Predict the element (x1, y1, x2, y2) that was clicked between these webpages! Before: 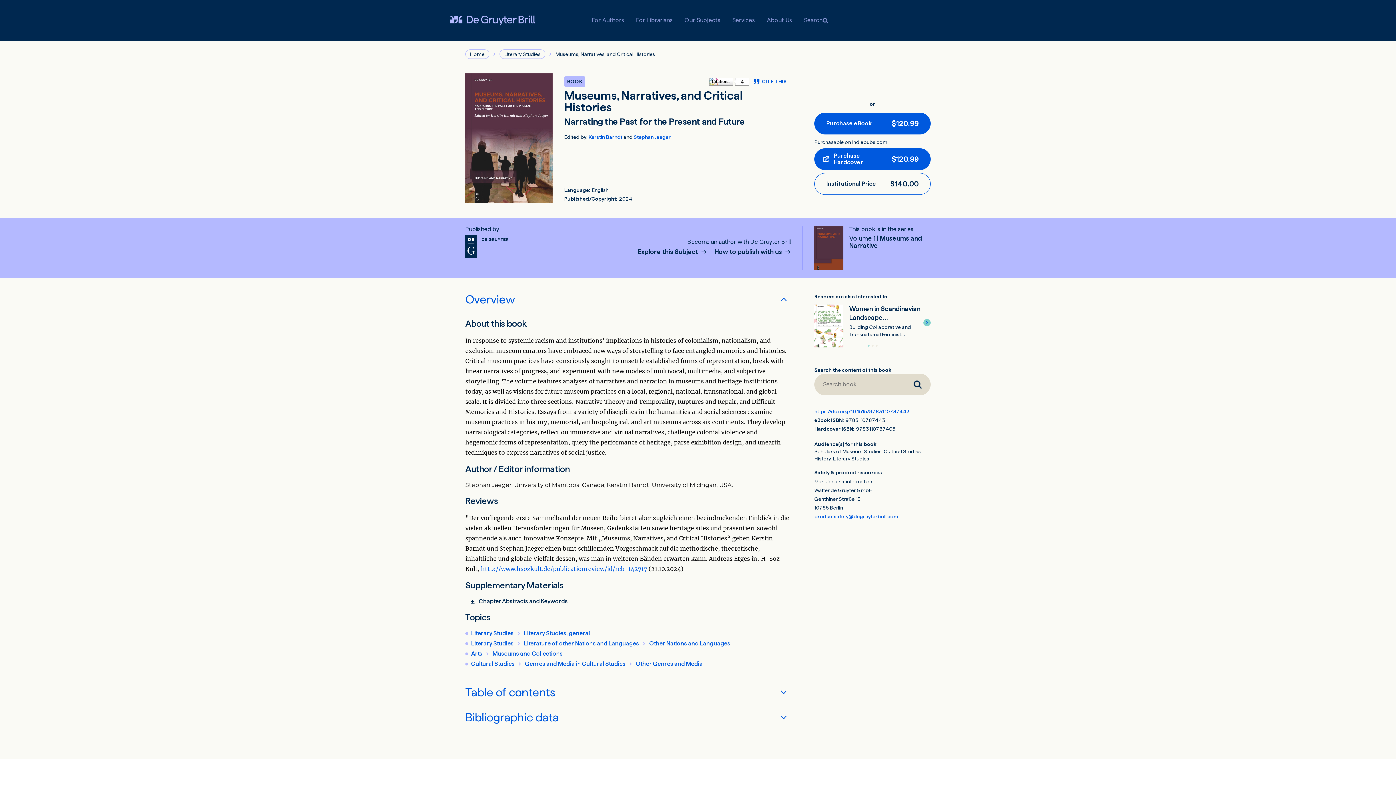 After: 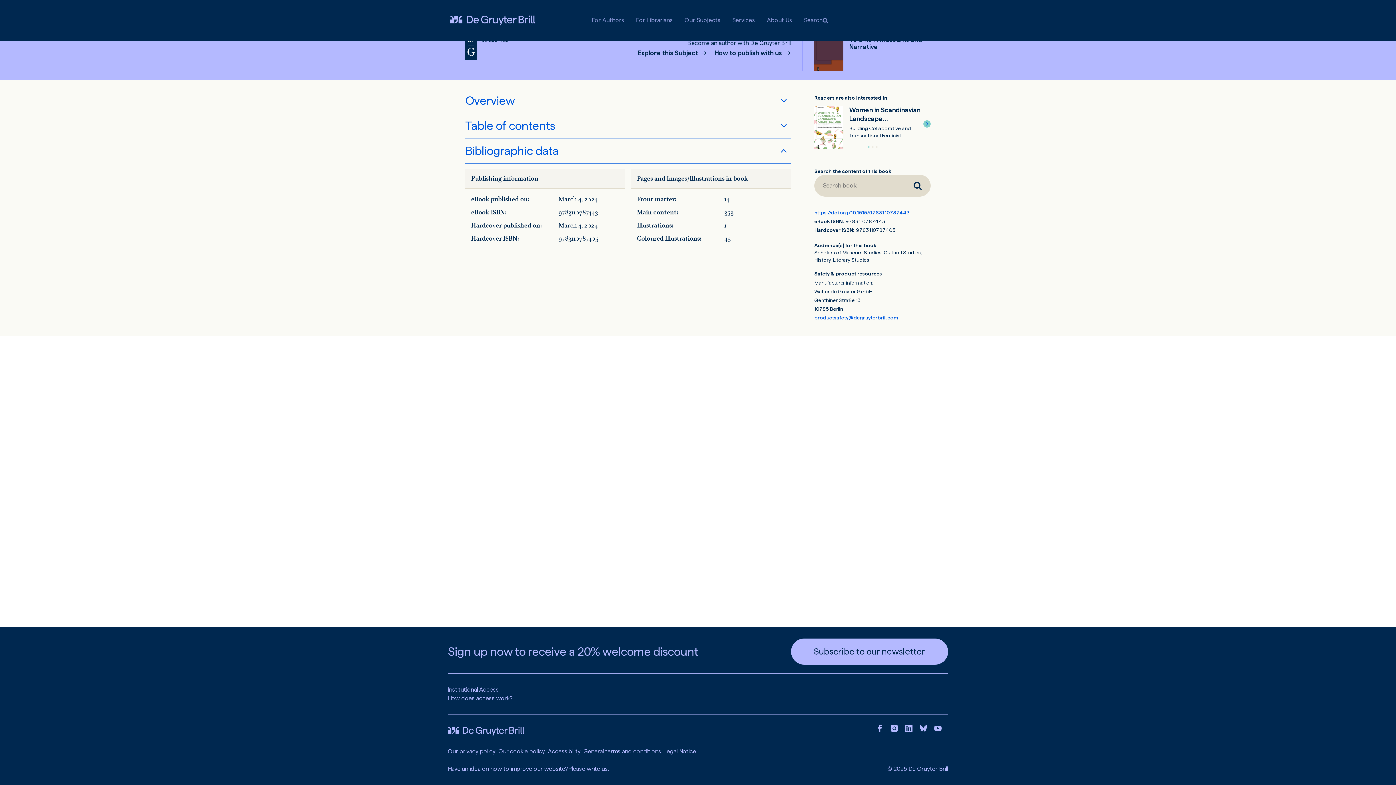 Action: label: Bibliographic data bbox: (465, 705, 791, 730)